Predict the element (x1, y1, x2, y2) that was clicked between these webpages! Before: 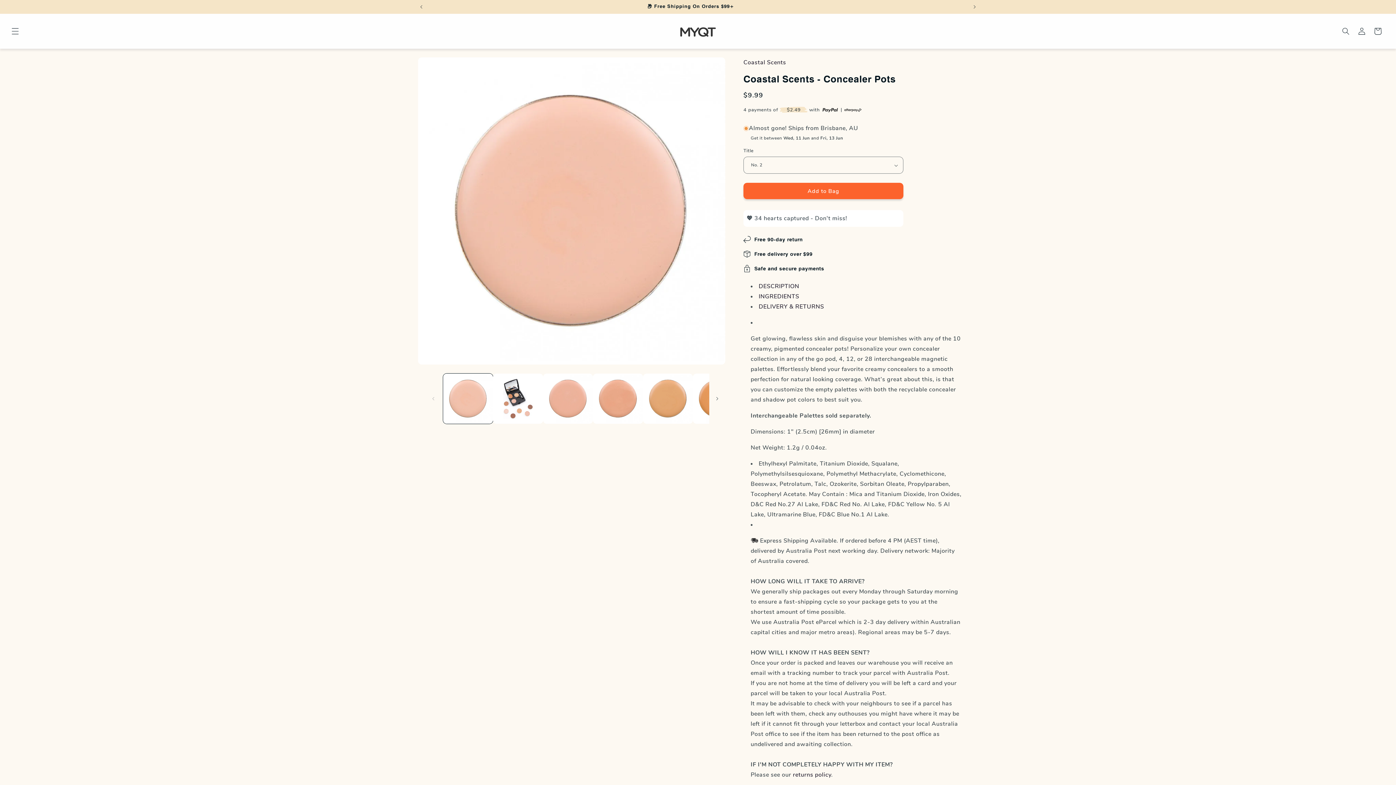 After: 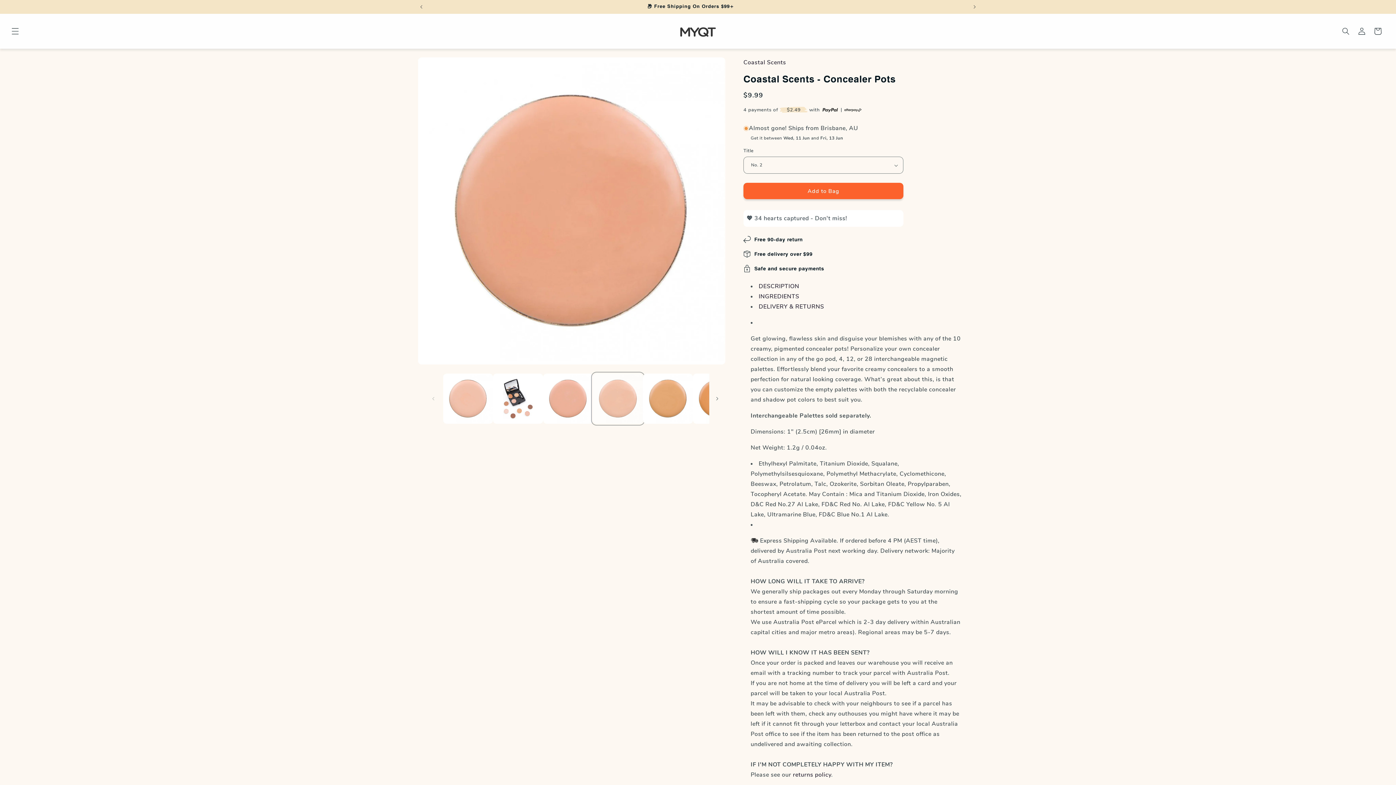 Action: label: Load image 4 in gallery view bbox: (593, 373, 643, 423)